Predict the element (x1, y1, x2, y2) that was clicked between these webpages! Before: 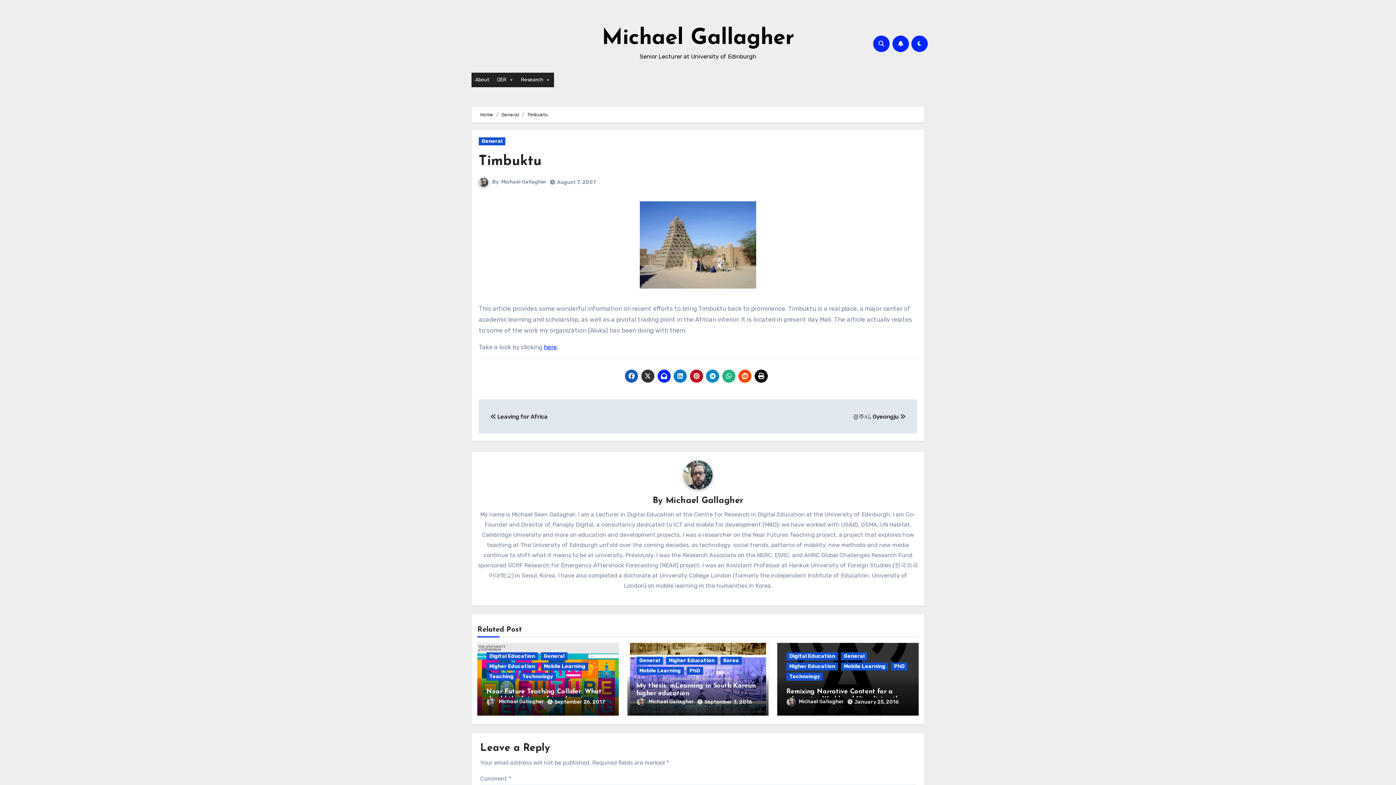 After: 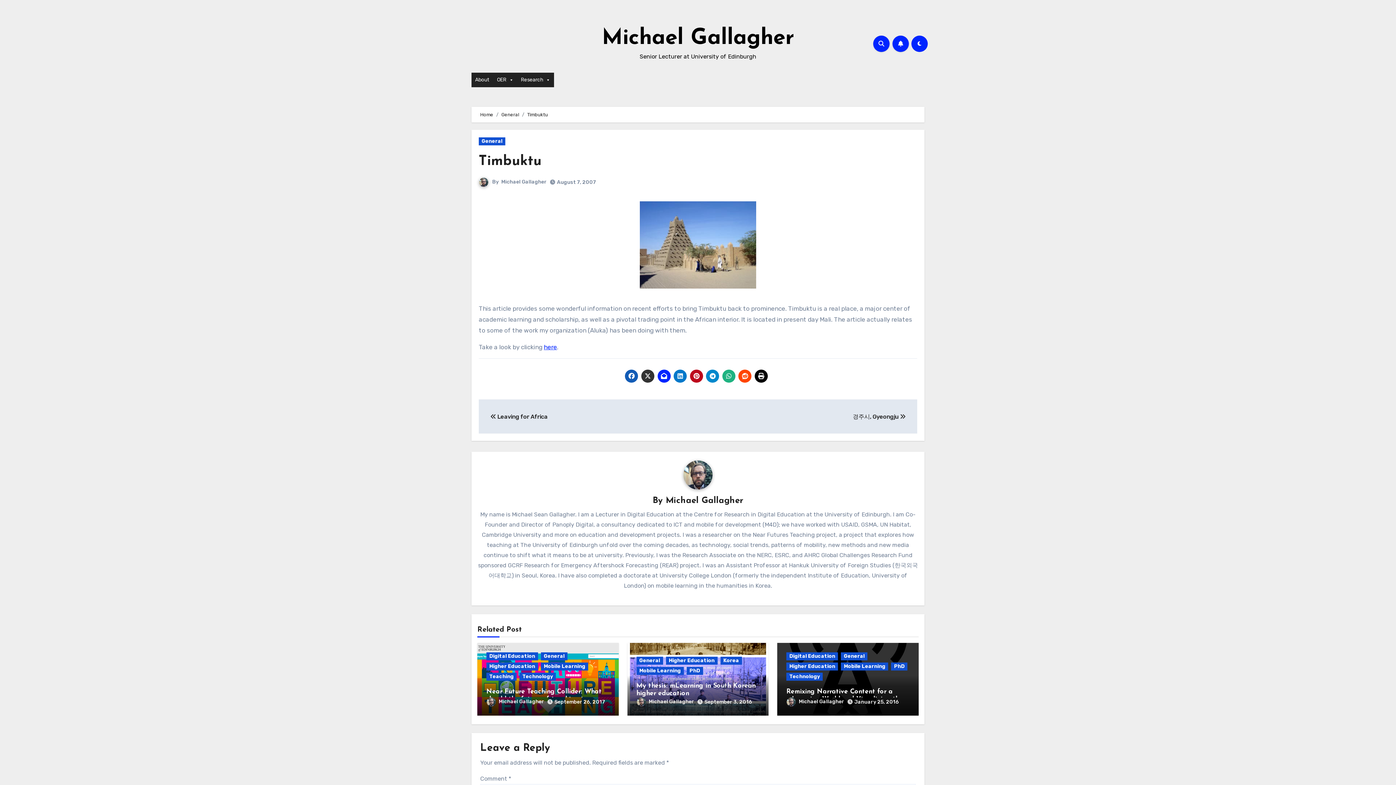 Action: label: Timbuktu bbox: (478, 154, 541, 168)